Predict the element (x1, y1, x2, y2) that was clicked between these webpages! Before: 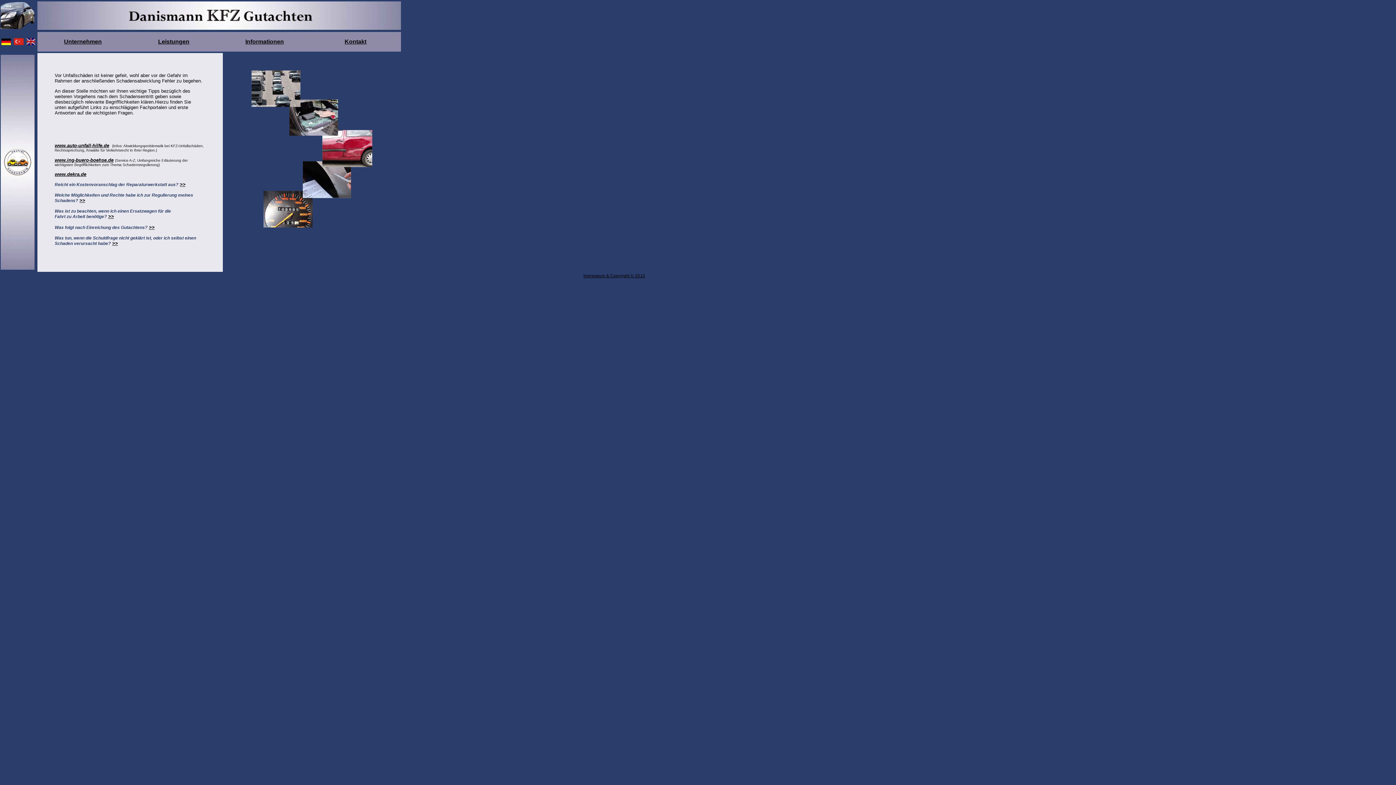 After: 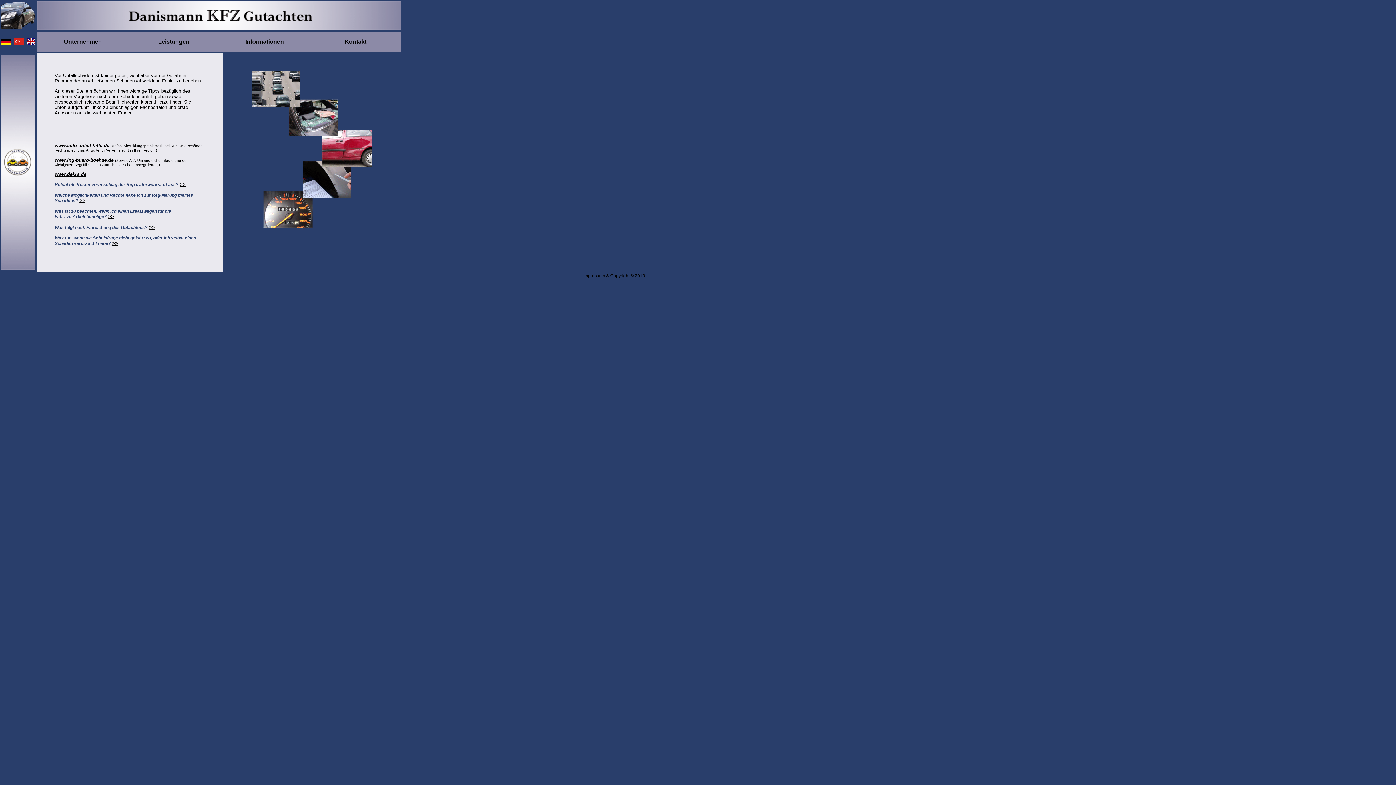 Action: bbox: (54, 171, 86, 177) label: www.dekra.de
